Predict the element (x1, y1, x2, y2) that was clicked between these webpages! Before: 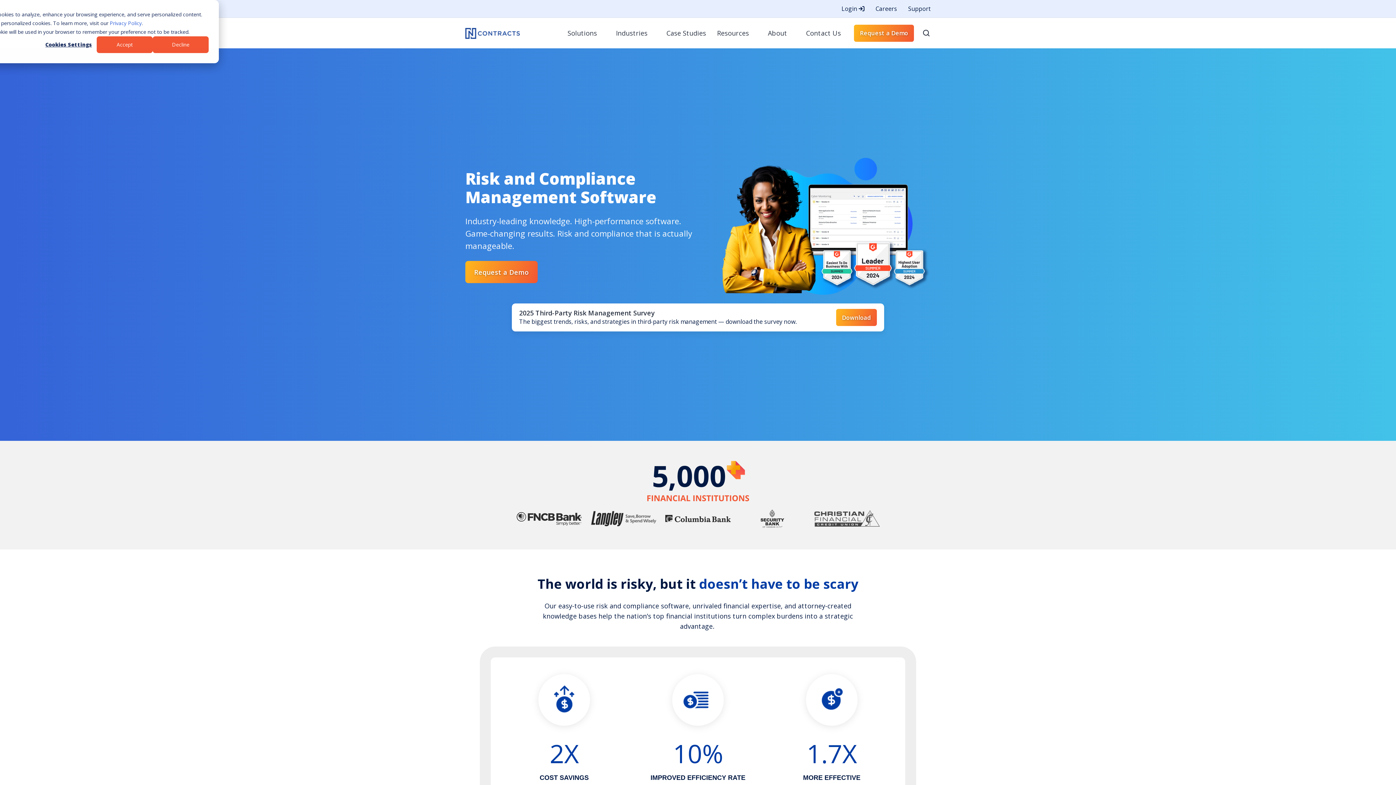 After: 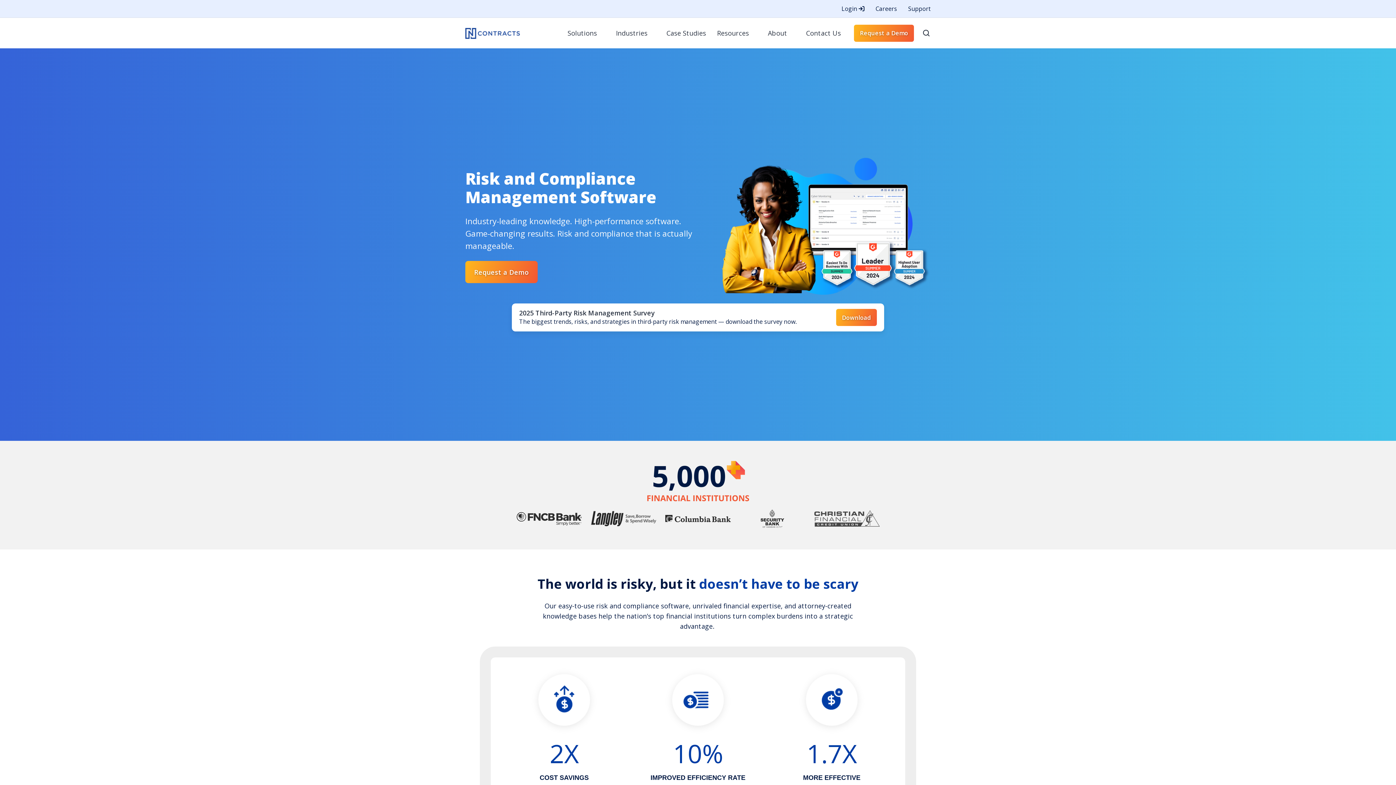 Action: label: Accept bbox: (96, 36, 152, 53)